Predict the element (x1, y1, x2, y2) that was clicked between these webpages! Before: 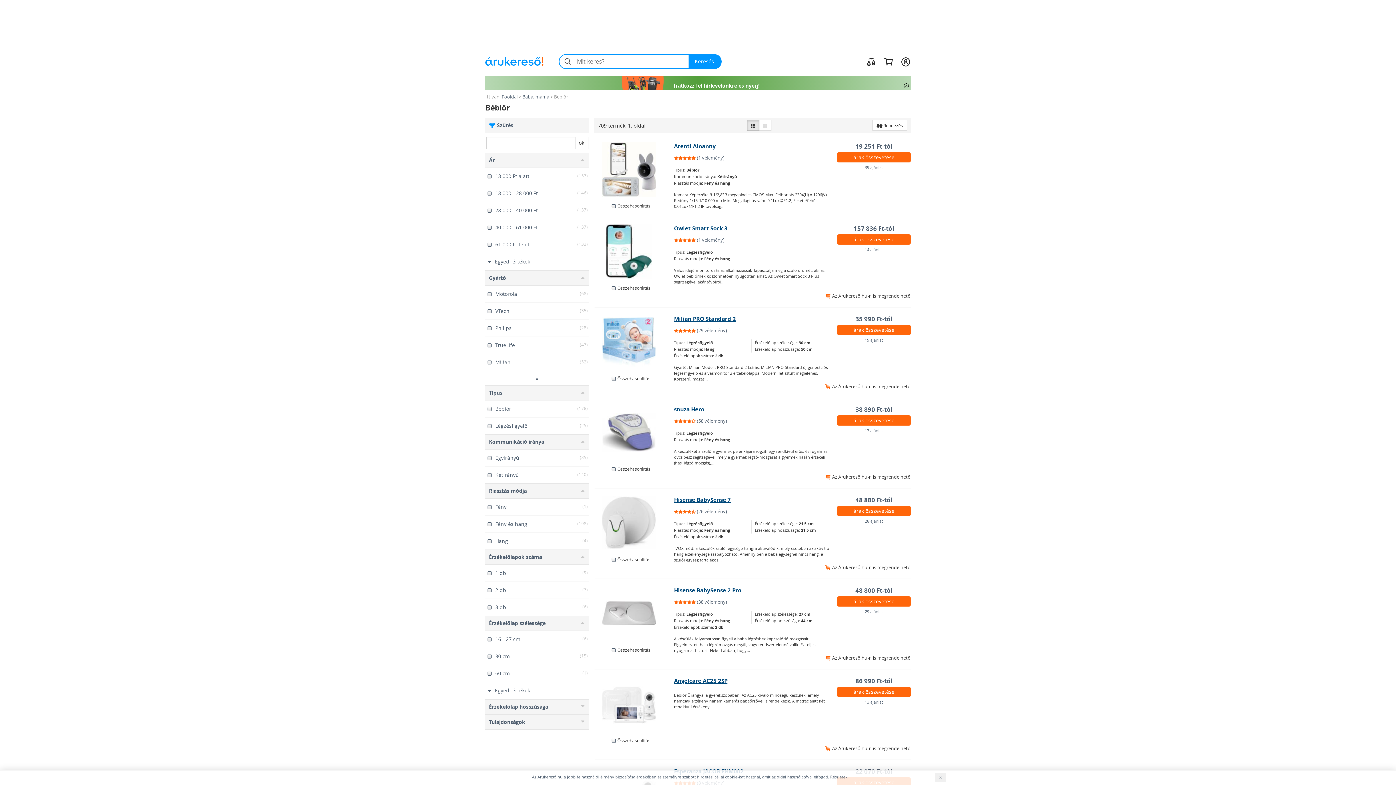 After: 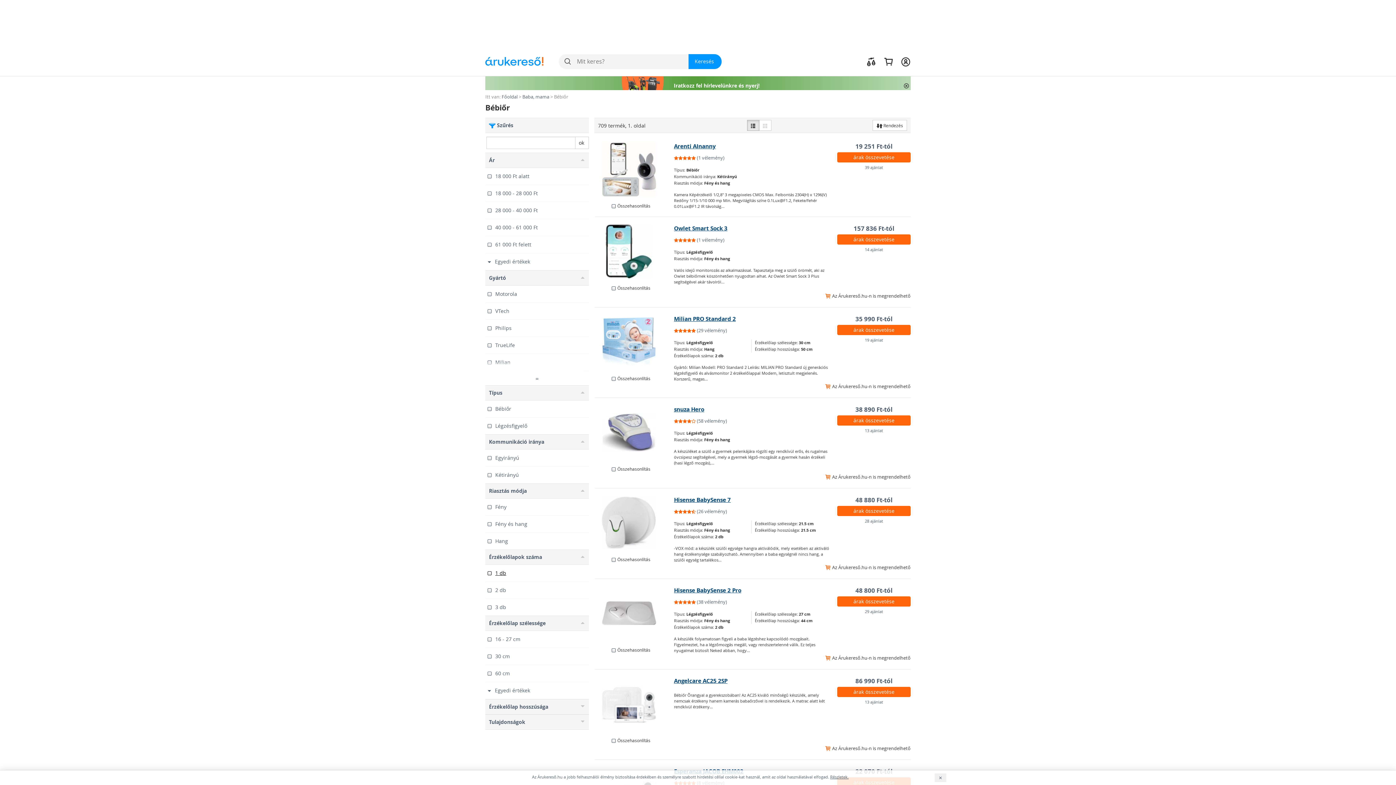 Action: bbox: (485, 564, 589, 581) label: 1 db
(9)